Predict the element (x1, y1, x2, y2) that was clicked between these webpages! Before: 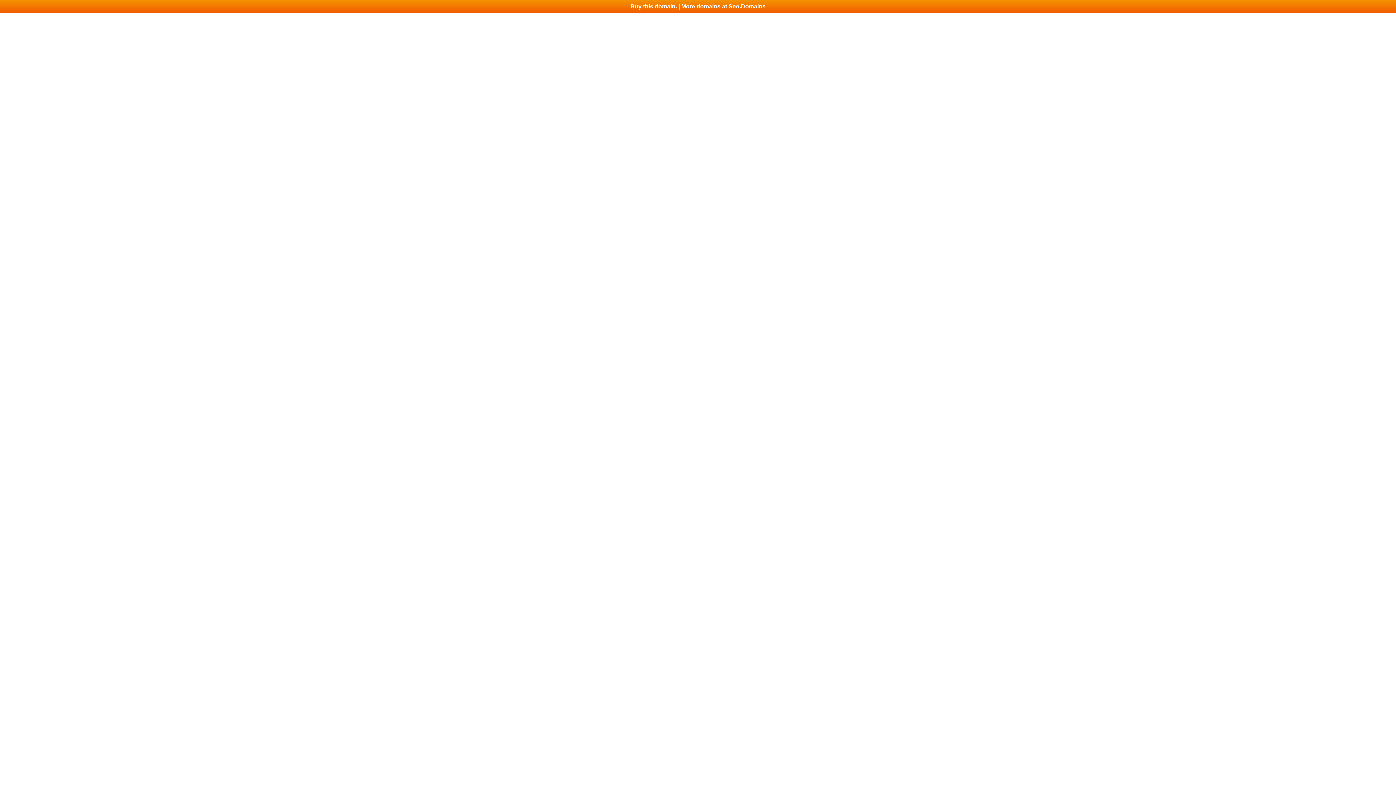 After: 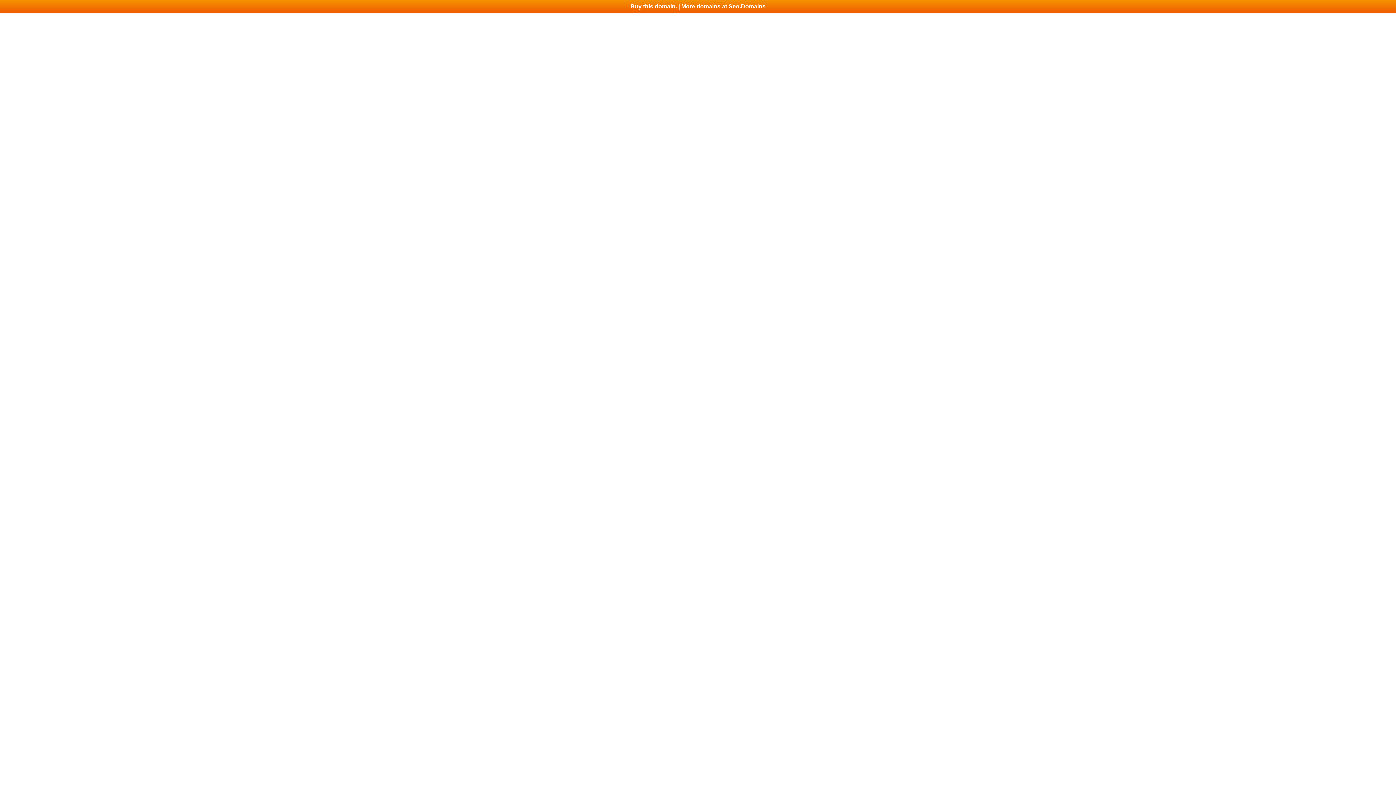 Action: label: Buy this domain. | More domains at Seo.Domains bbox: (0, 0, 1396, 13)